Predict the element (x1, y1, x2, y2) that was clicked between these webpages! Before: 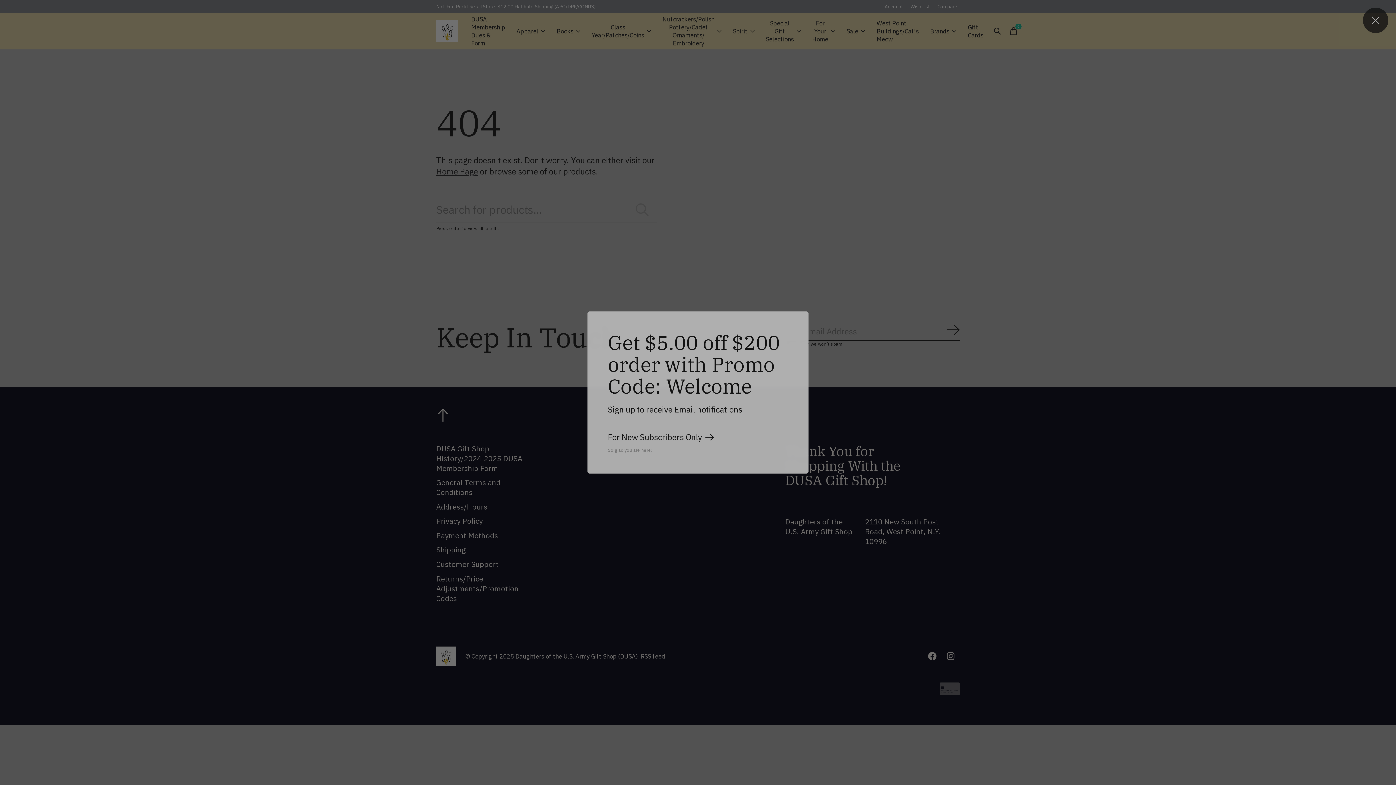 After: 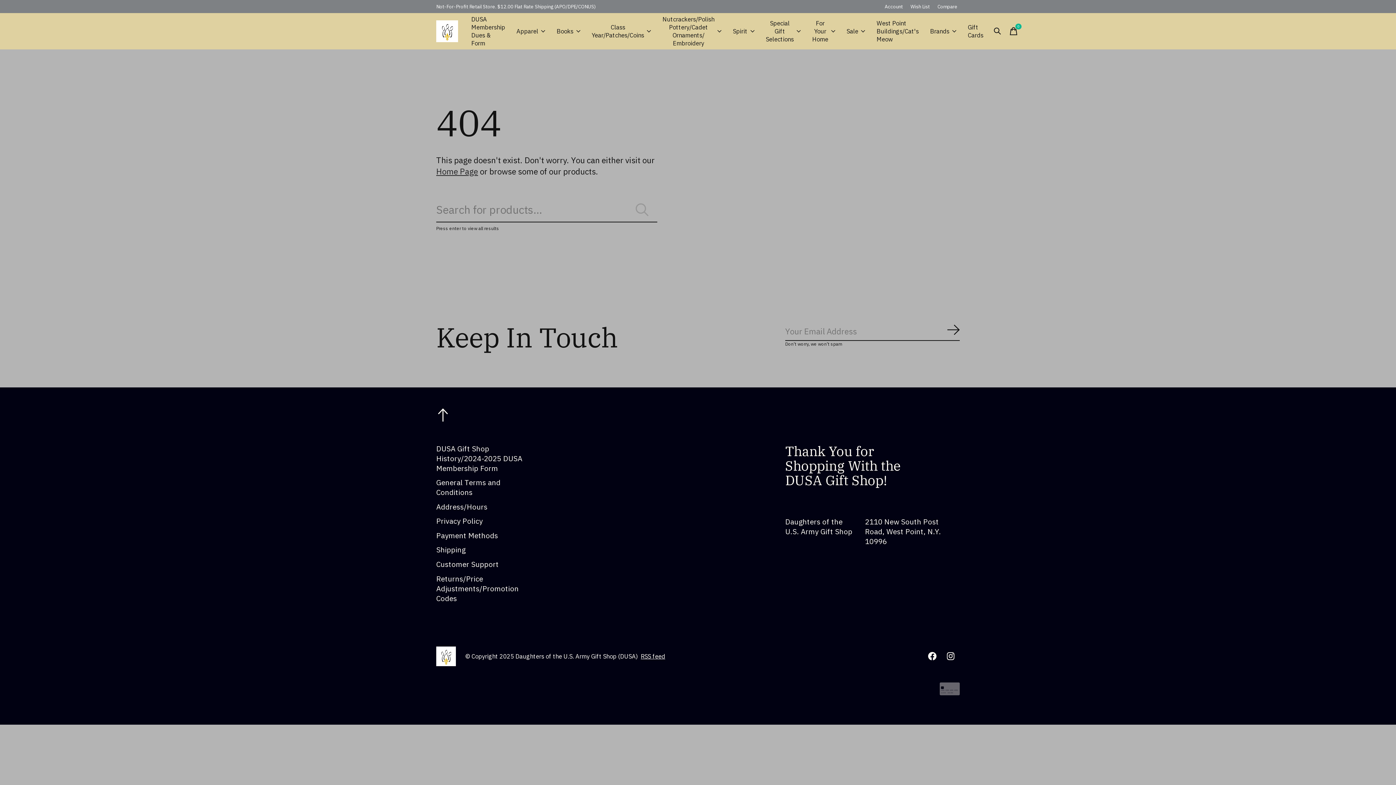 Action: bbox: (1363, 7, 1388, 33)